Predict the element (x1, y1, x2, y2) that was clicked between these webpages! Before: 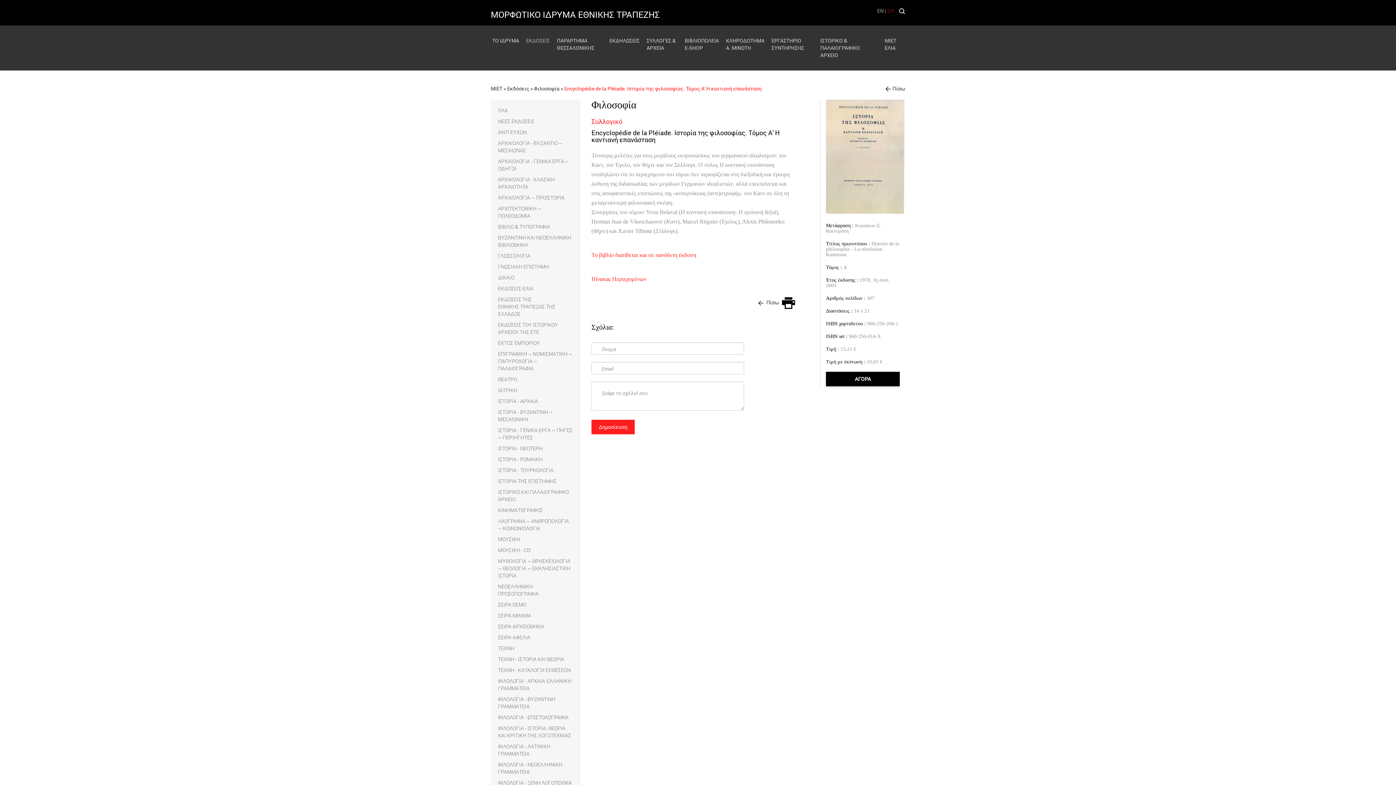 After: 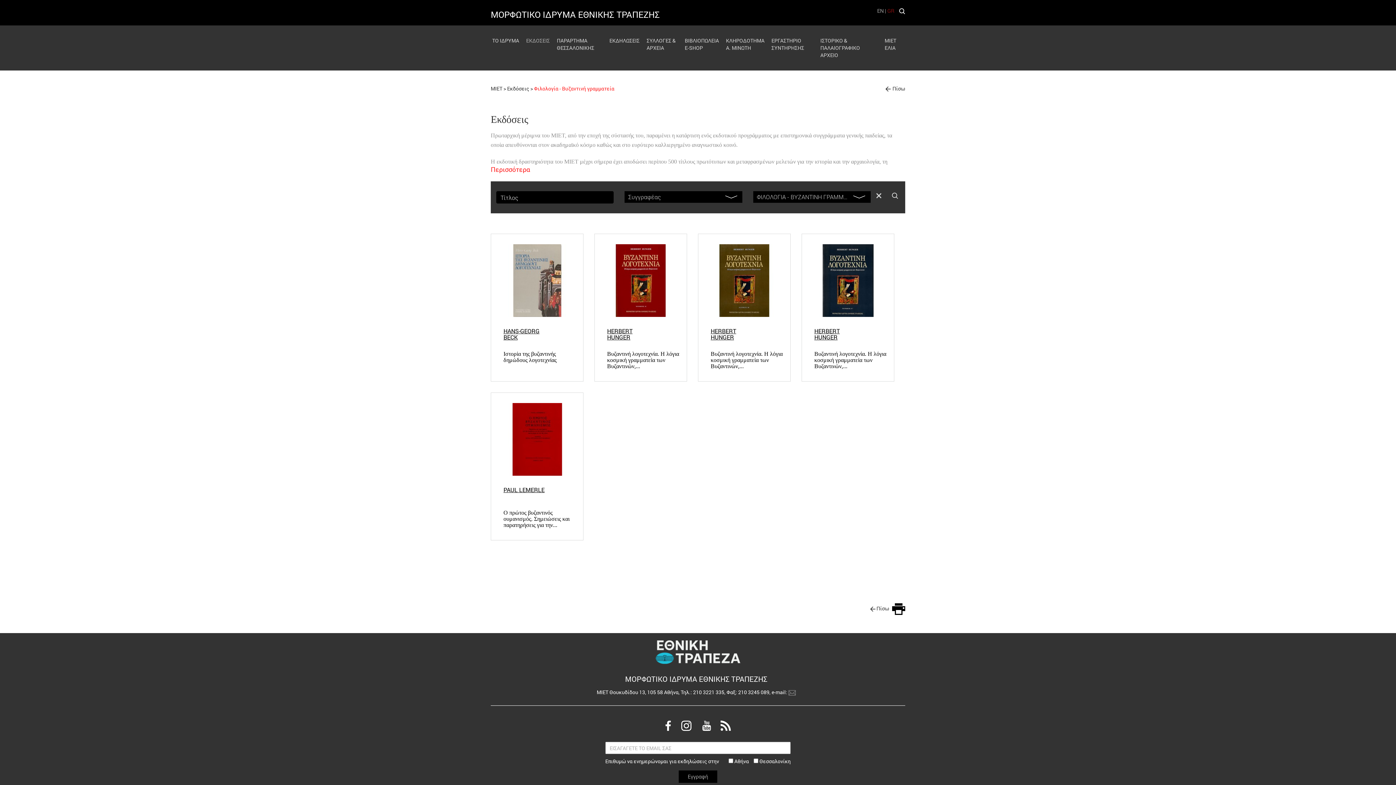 Action: bbox: (498, 696, 573, 710) label: ΦΙΛΟΛΟΓΙΑ - ΒΥΖΑΝΤΙΝΗ ΓΡΑΜΜΑΤΕΙΑ